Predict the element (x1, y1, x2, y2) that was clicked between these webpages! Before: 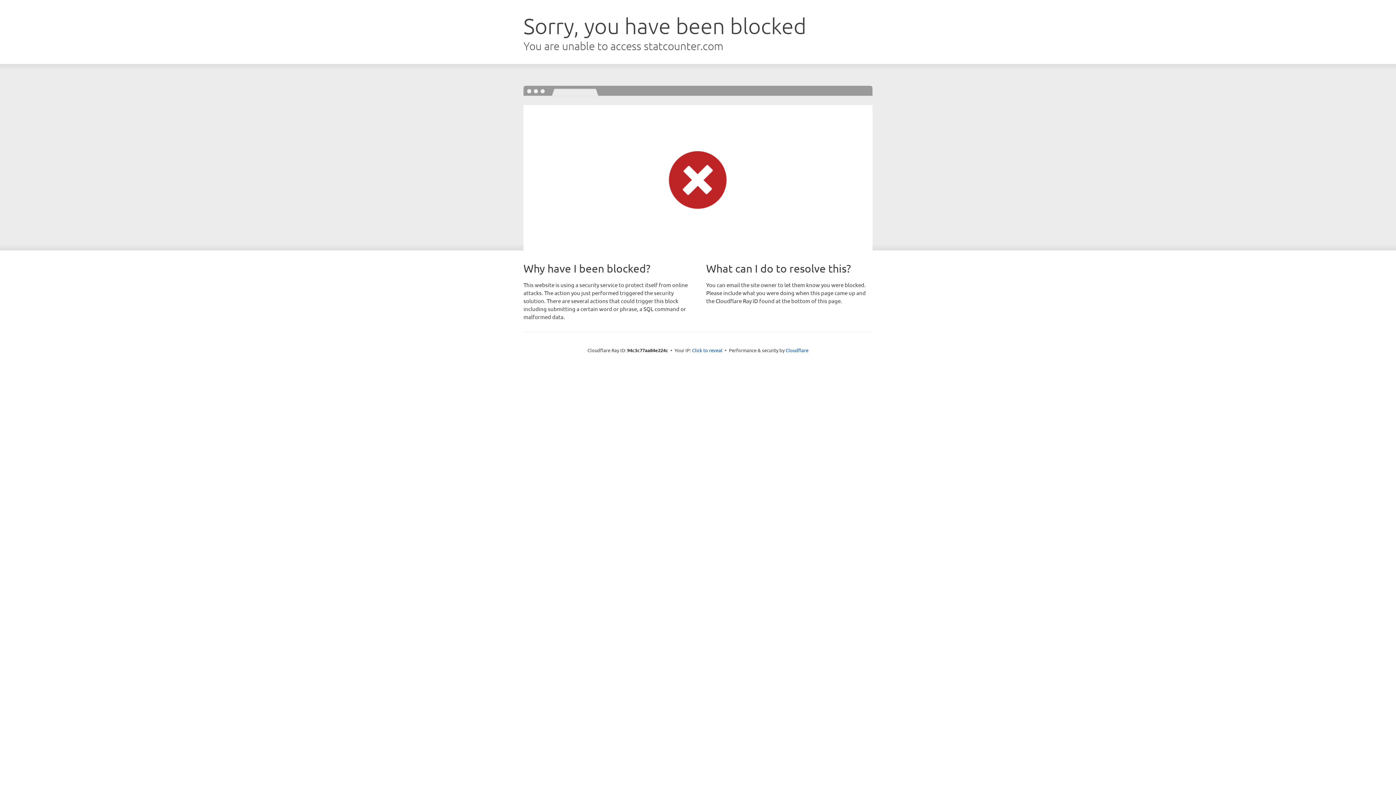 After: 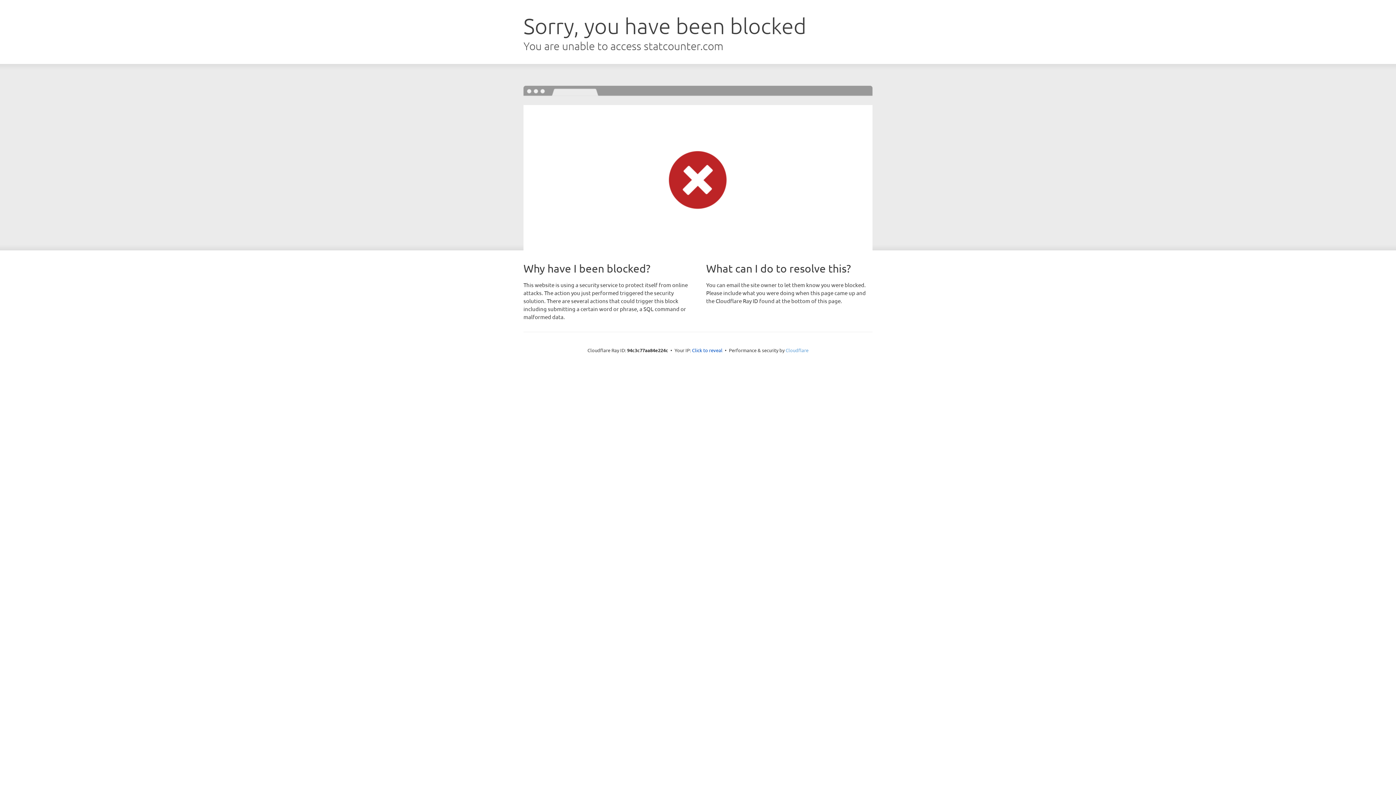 Action: label: Cloudflare bbox: (785, 347, 808, 353)